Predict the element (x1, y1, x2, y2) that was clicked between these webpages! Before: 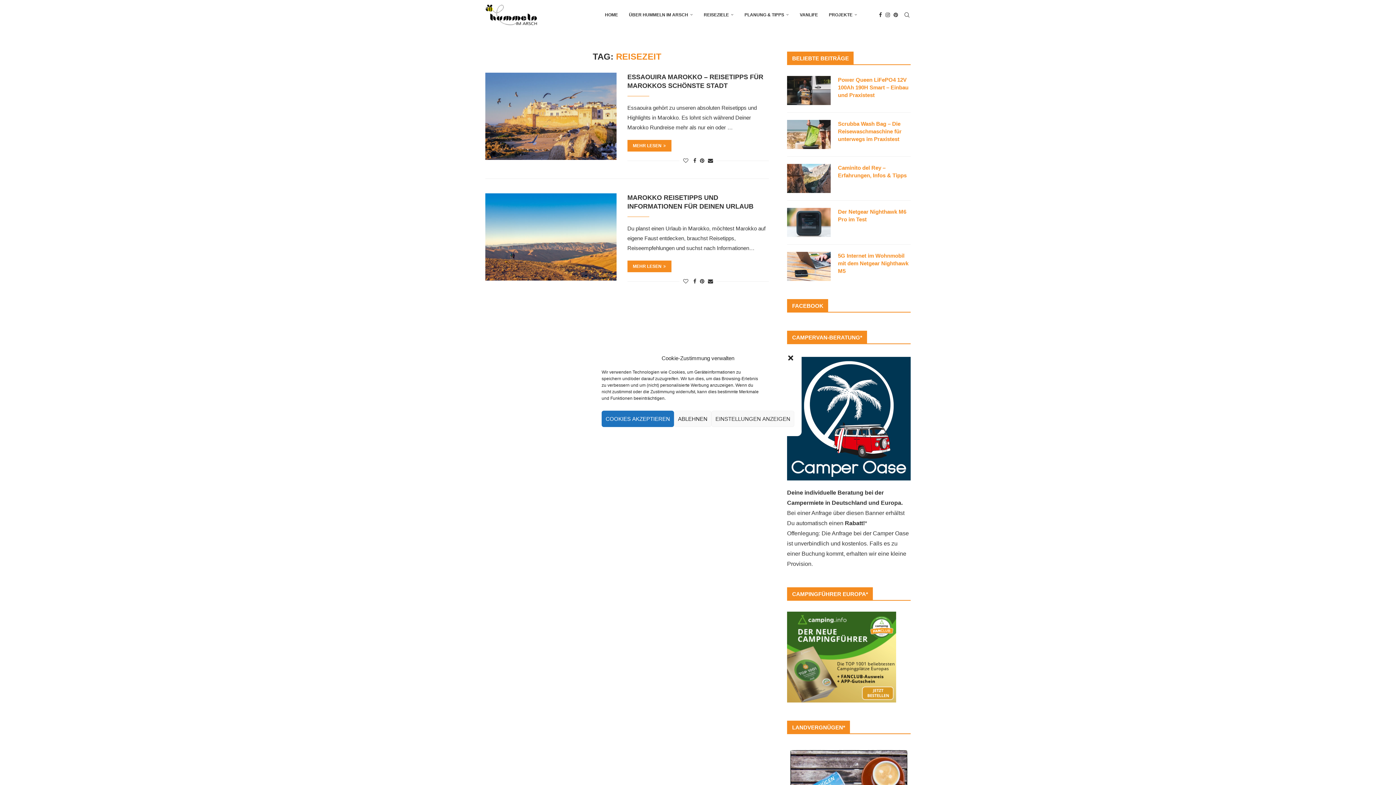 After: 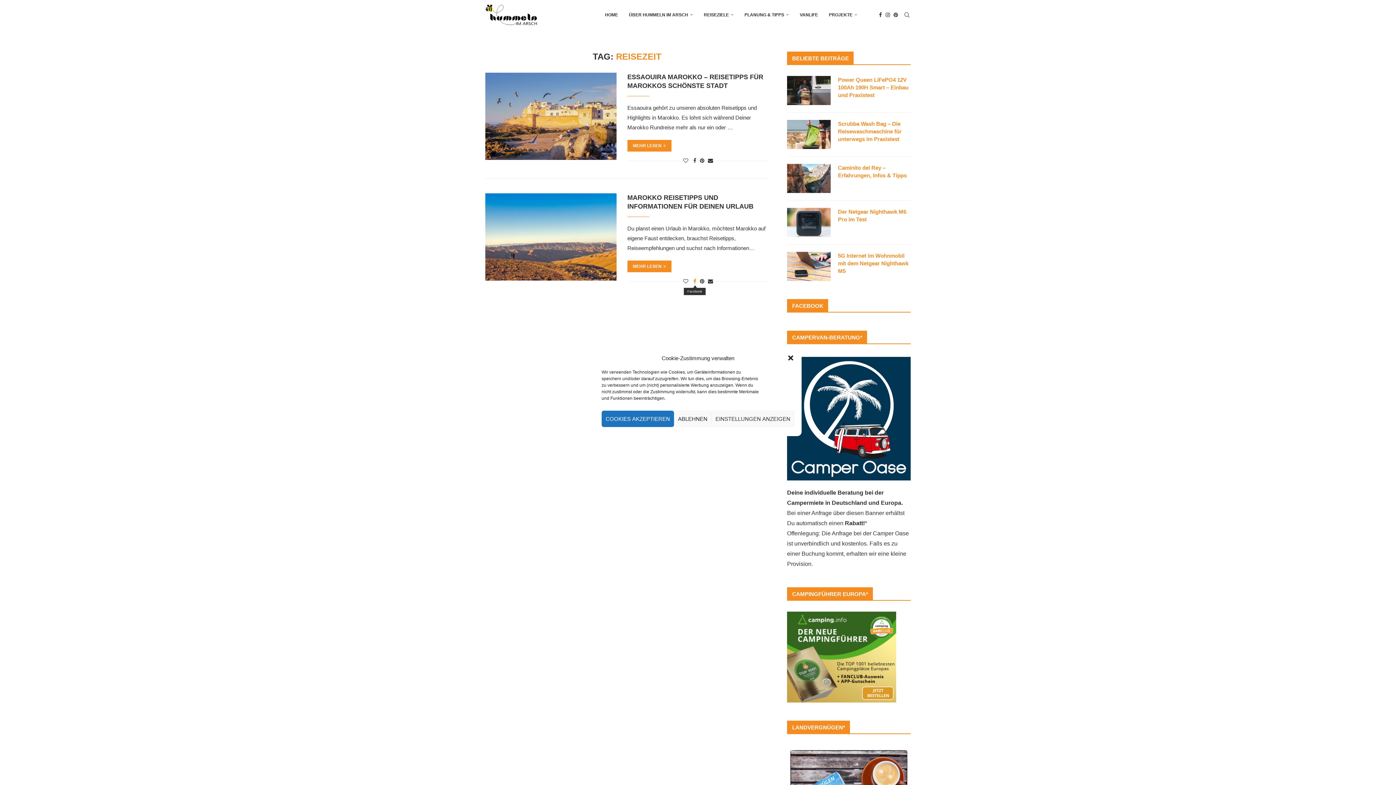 Action: bbox: (693, 278, 696, 284) label: Share on Facebook